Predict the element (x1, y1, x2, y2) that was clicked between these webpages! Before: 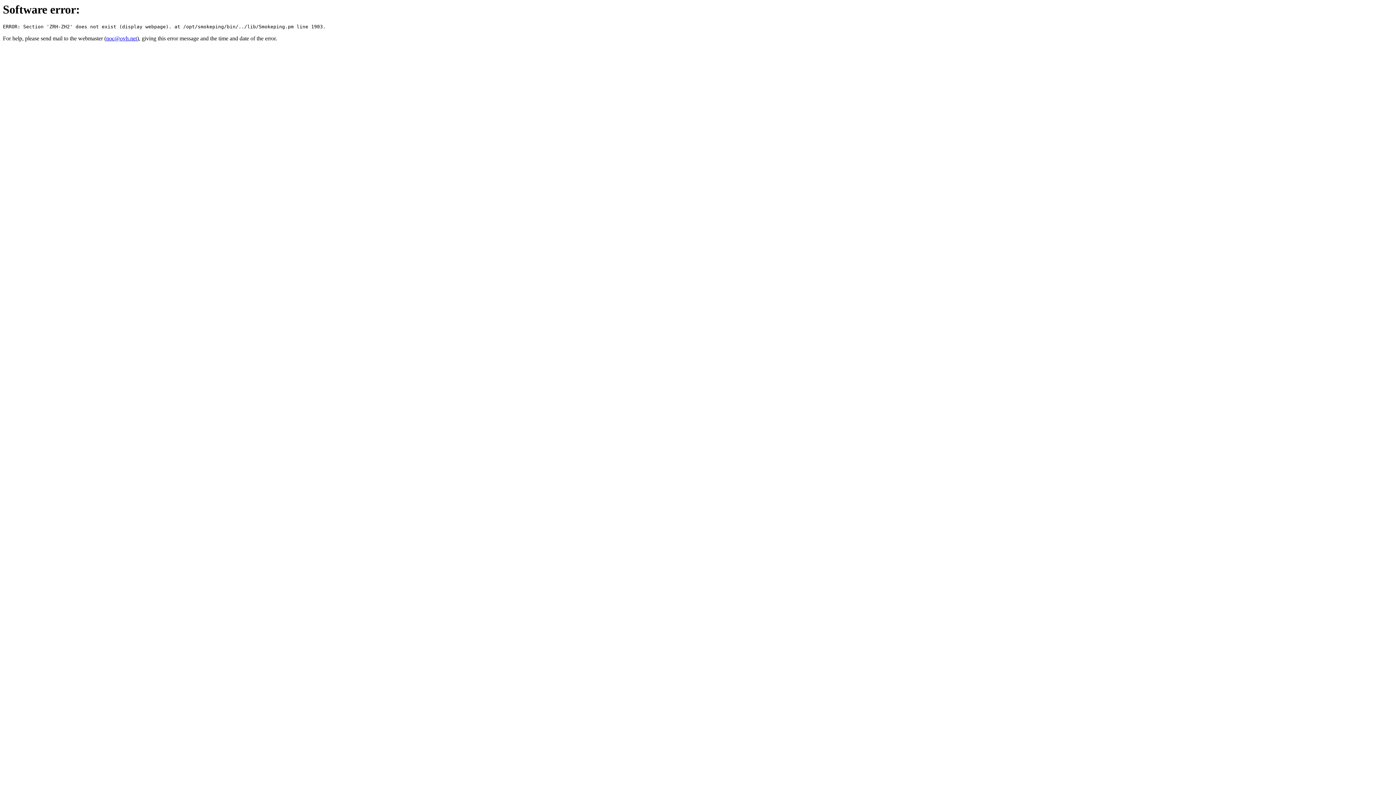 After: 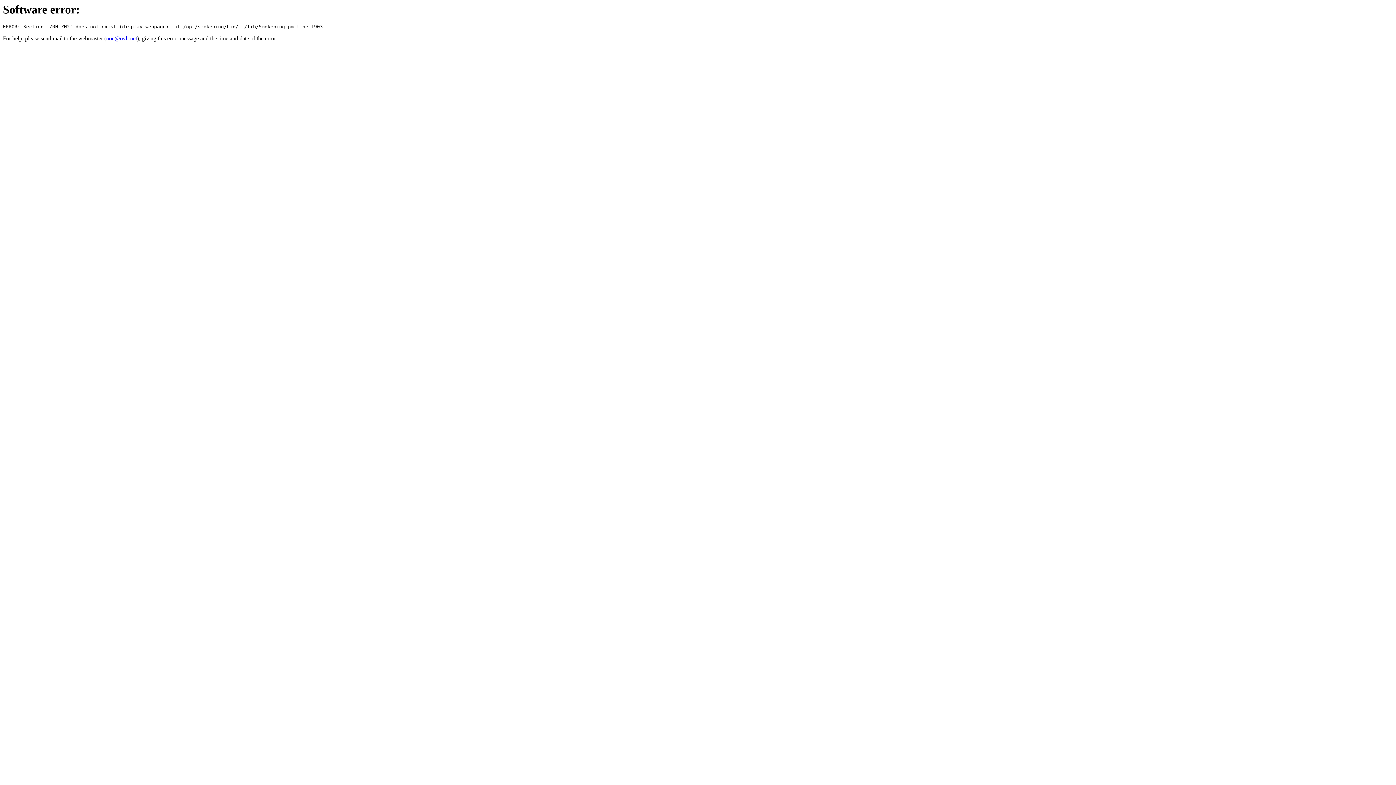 Action: label: noc@ovh.net bbox: (106, 35, 137, 41)